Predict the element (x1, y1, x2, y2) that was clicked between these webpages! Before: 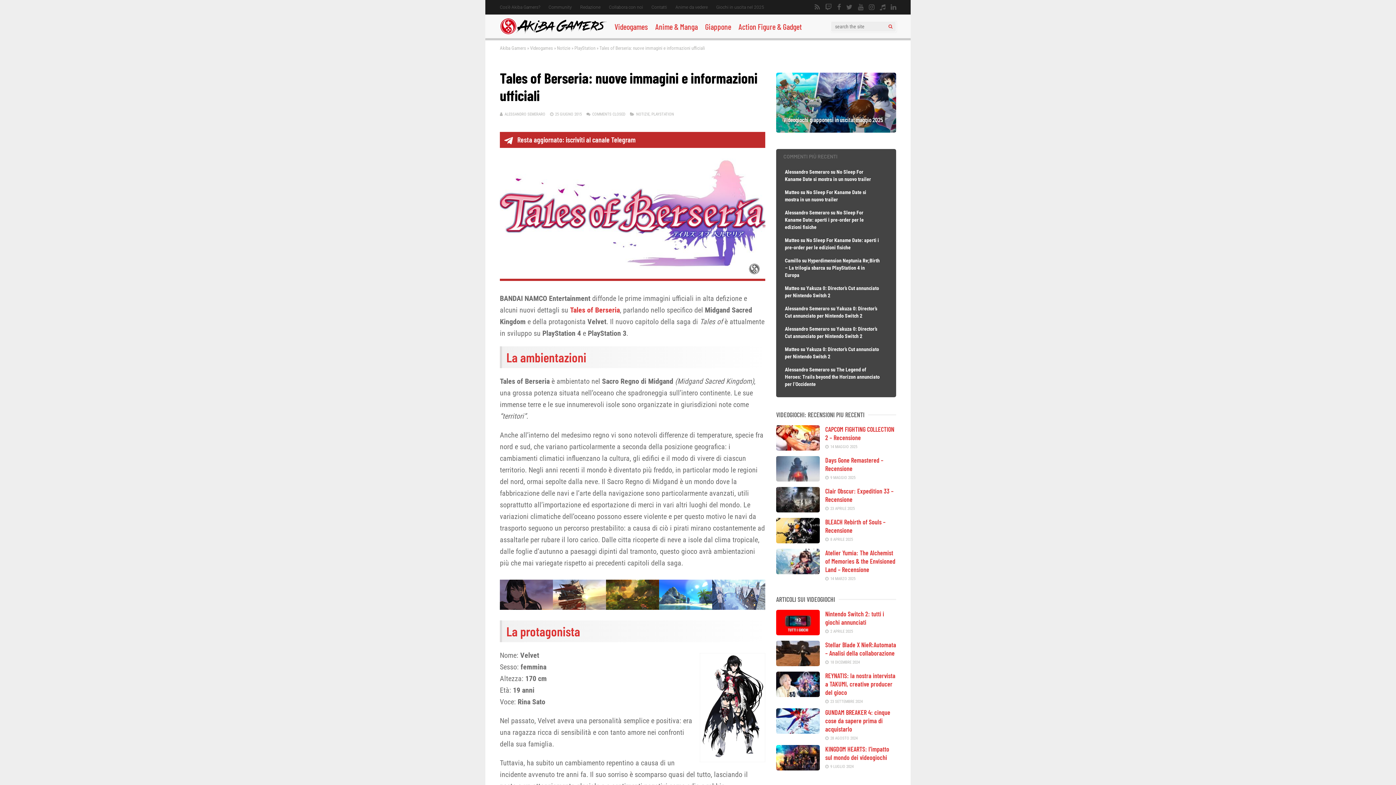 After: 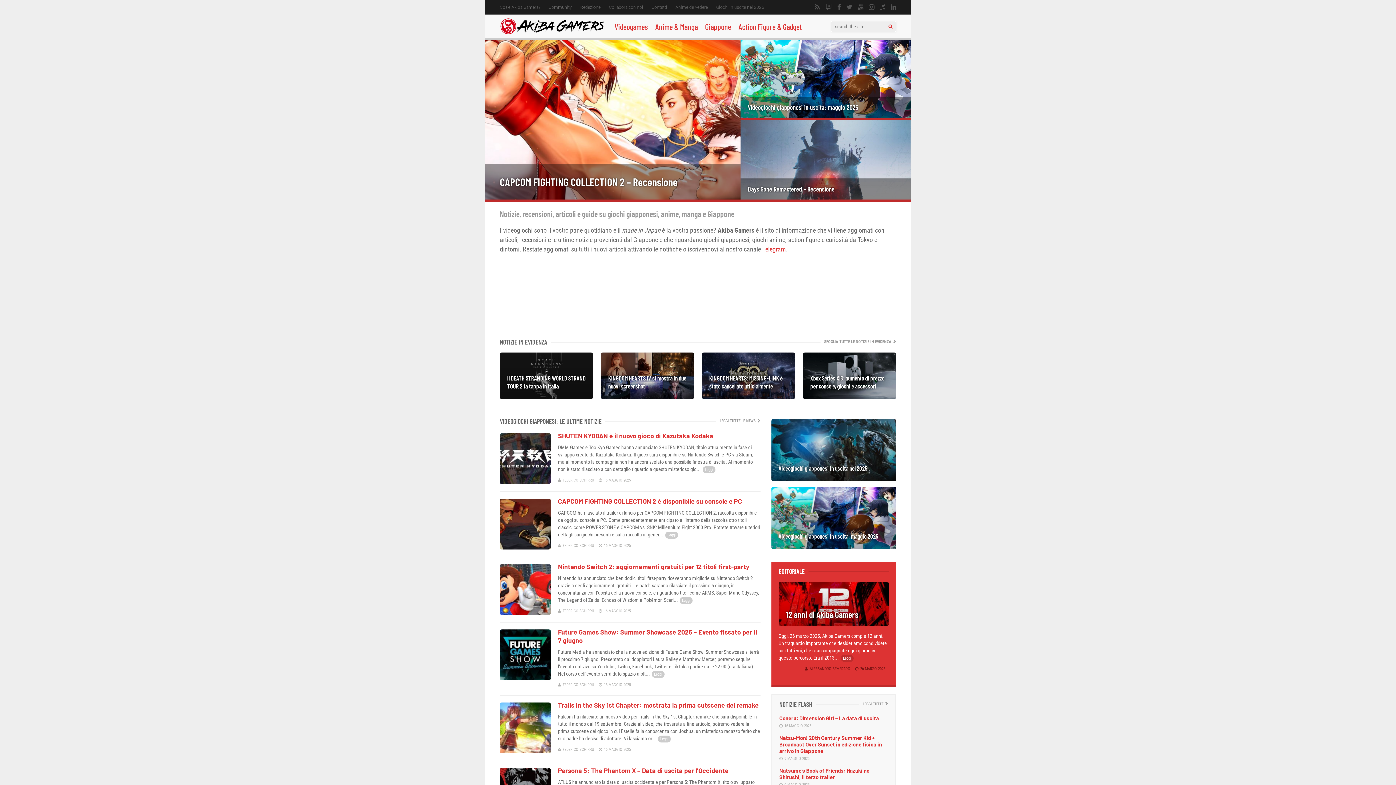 Action: label: Alessandro Semeraro bbox: (785, 169, 829, 174)